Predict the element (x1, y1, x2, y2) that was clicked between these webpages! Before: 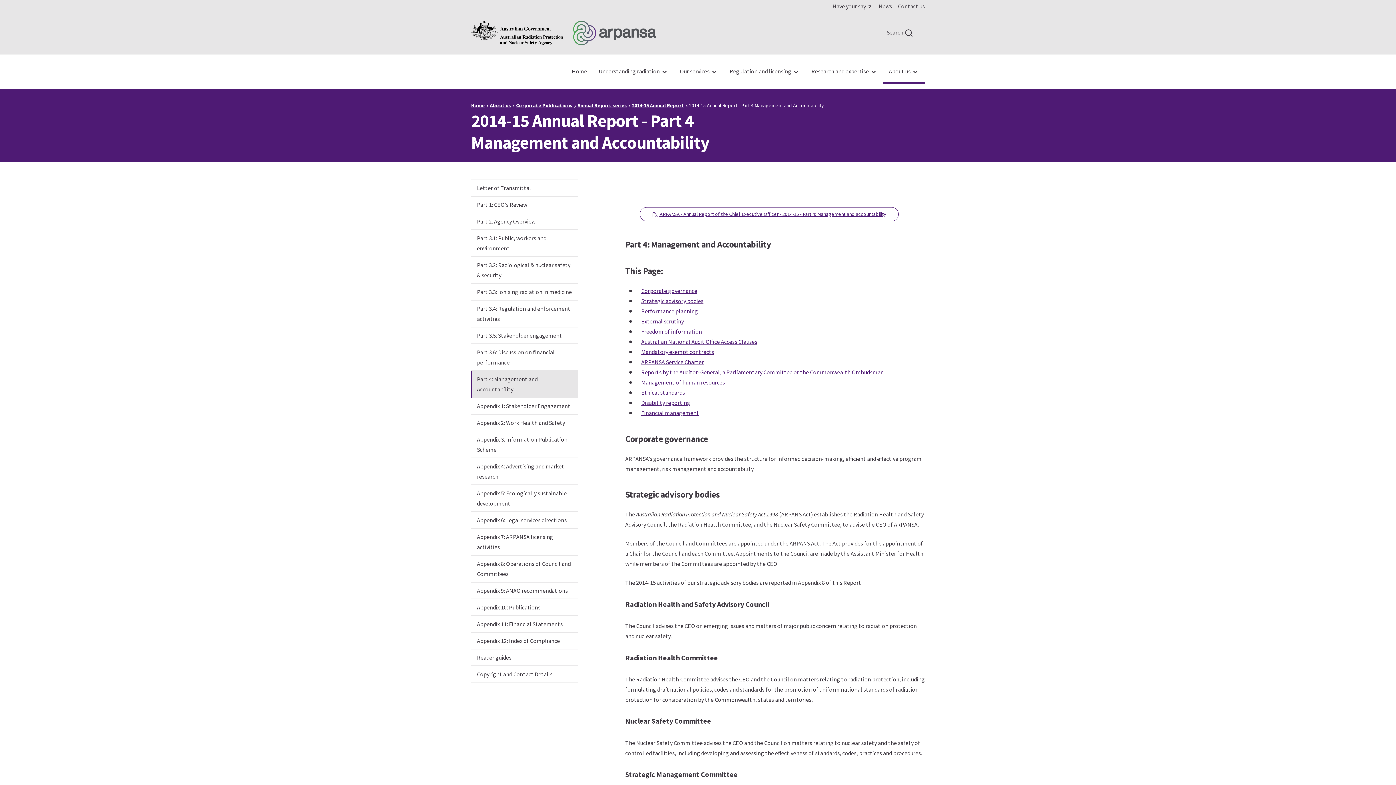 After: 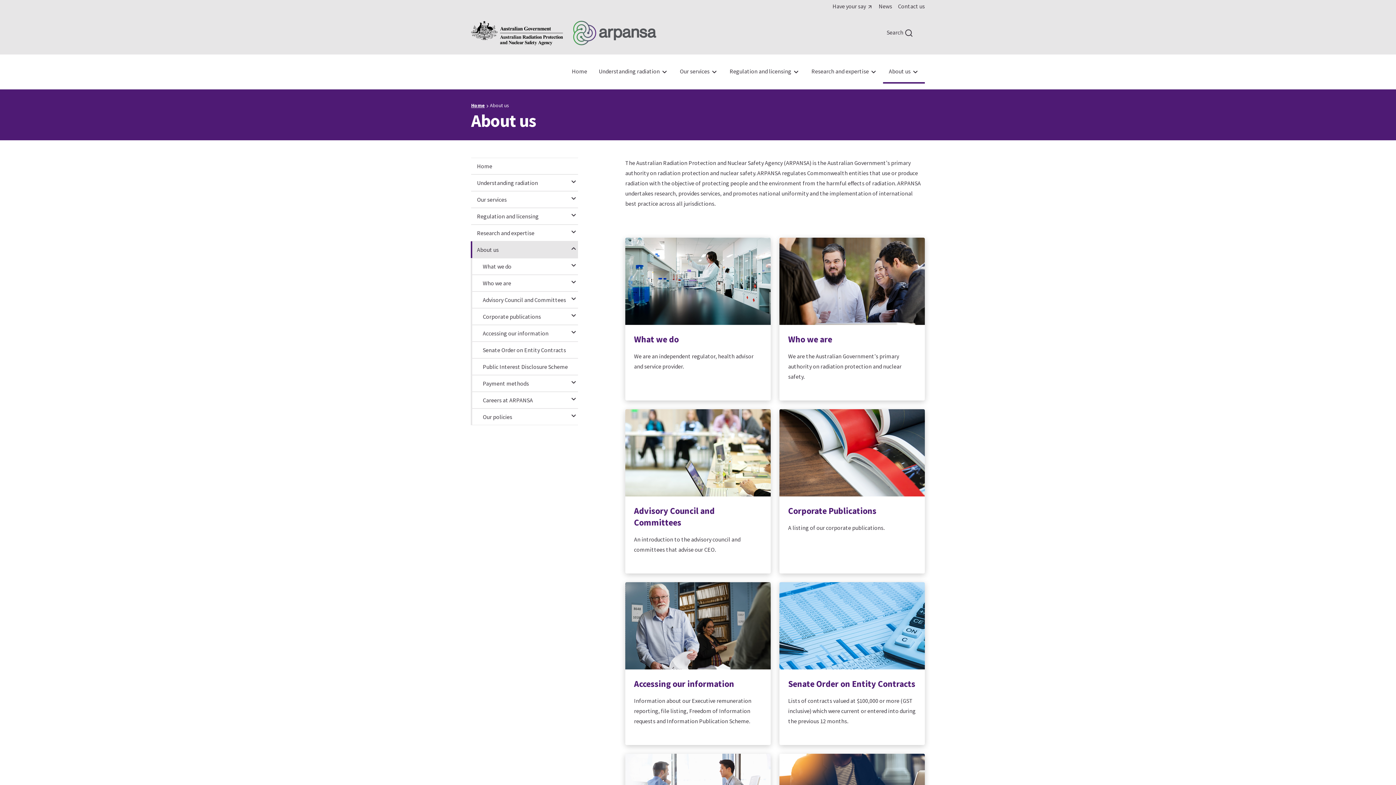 Action: label: About us bbox: (490, 101, 511, 109)